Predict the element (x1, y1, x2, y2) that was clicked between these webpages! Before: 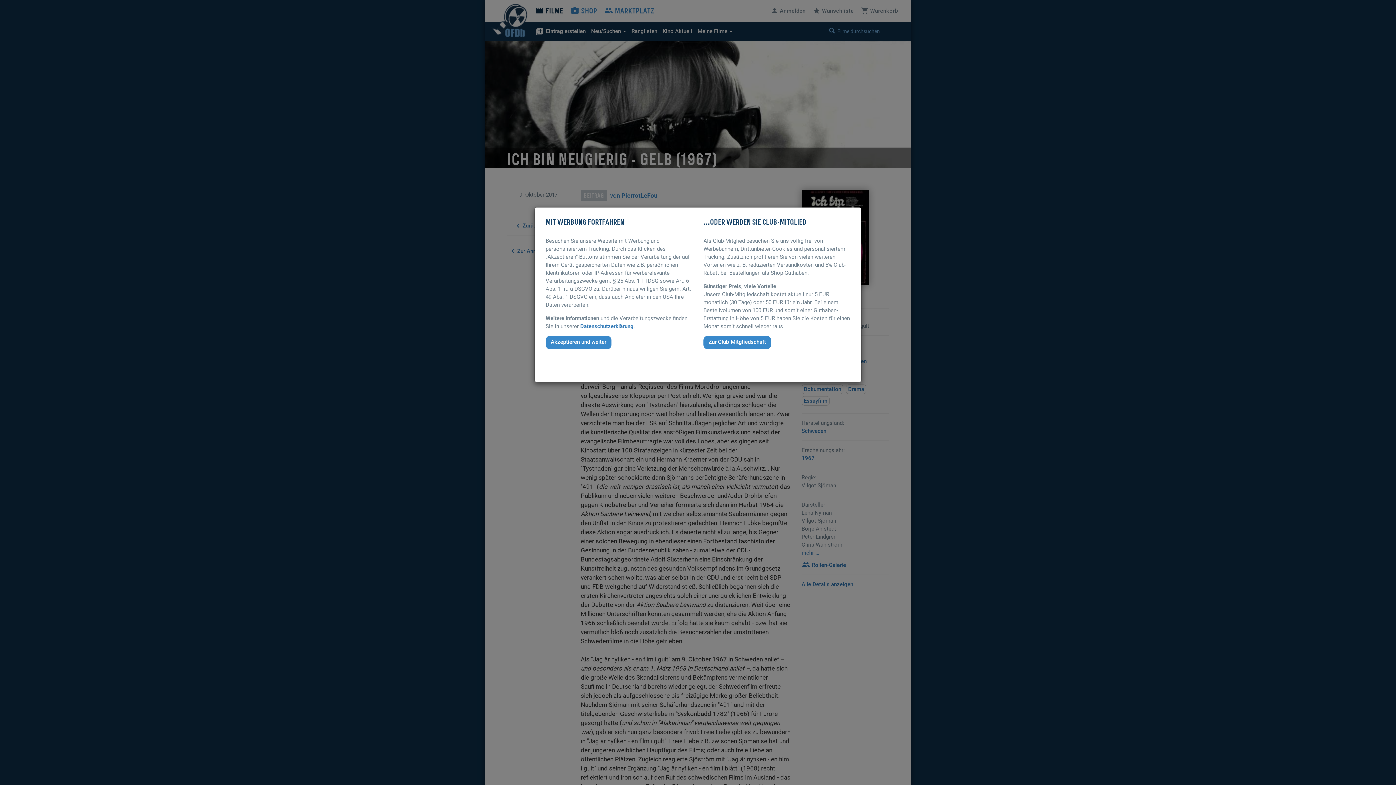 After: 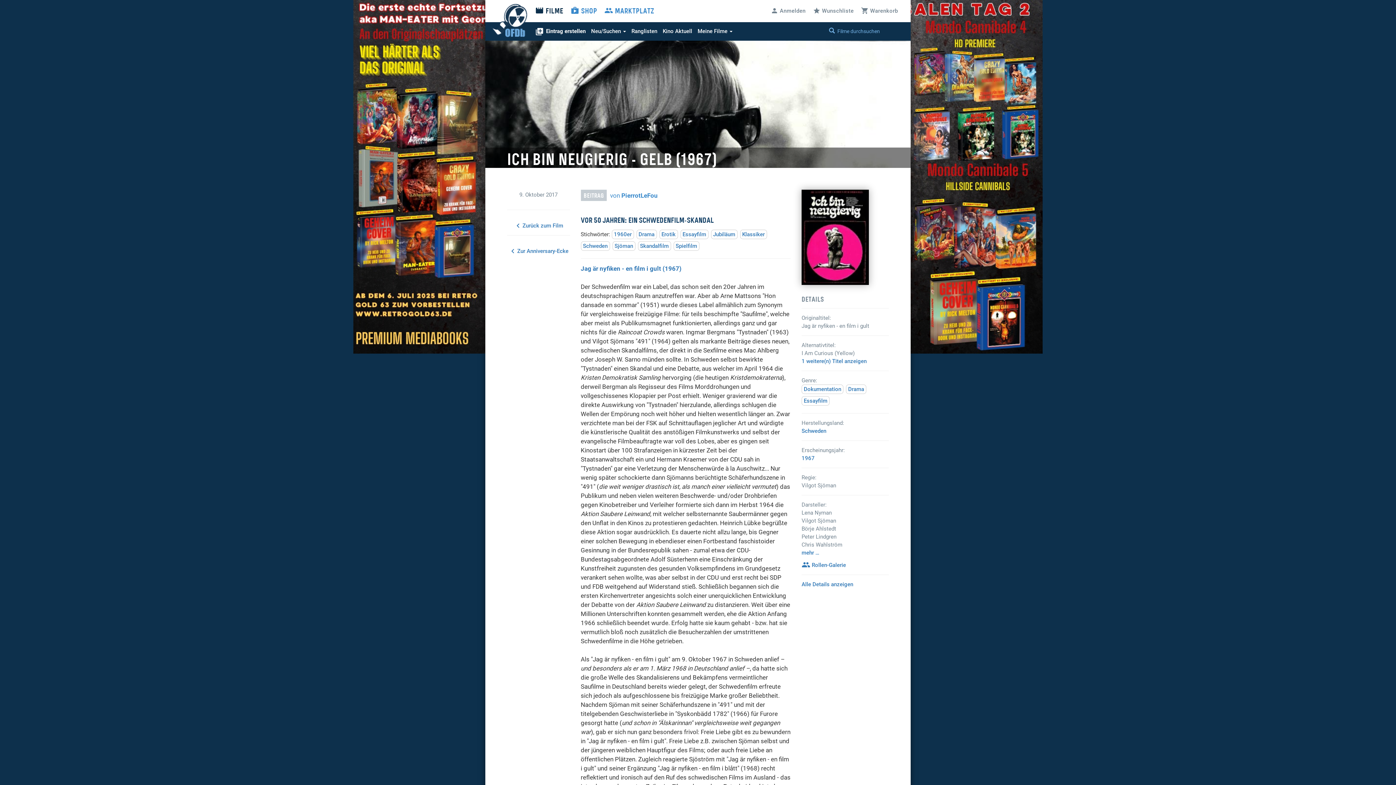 Action: bbox: (545, 336, 611, 349) label: Akzeptieren und weiter